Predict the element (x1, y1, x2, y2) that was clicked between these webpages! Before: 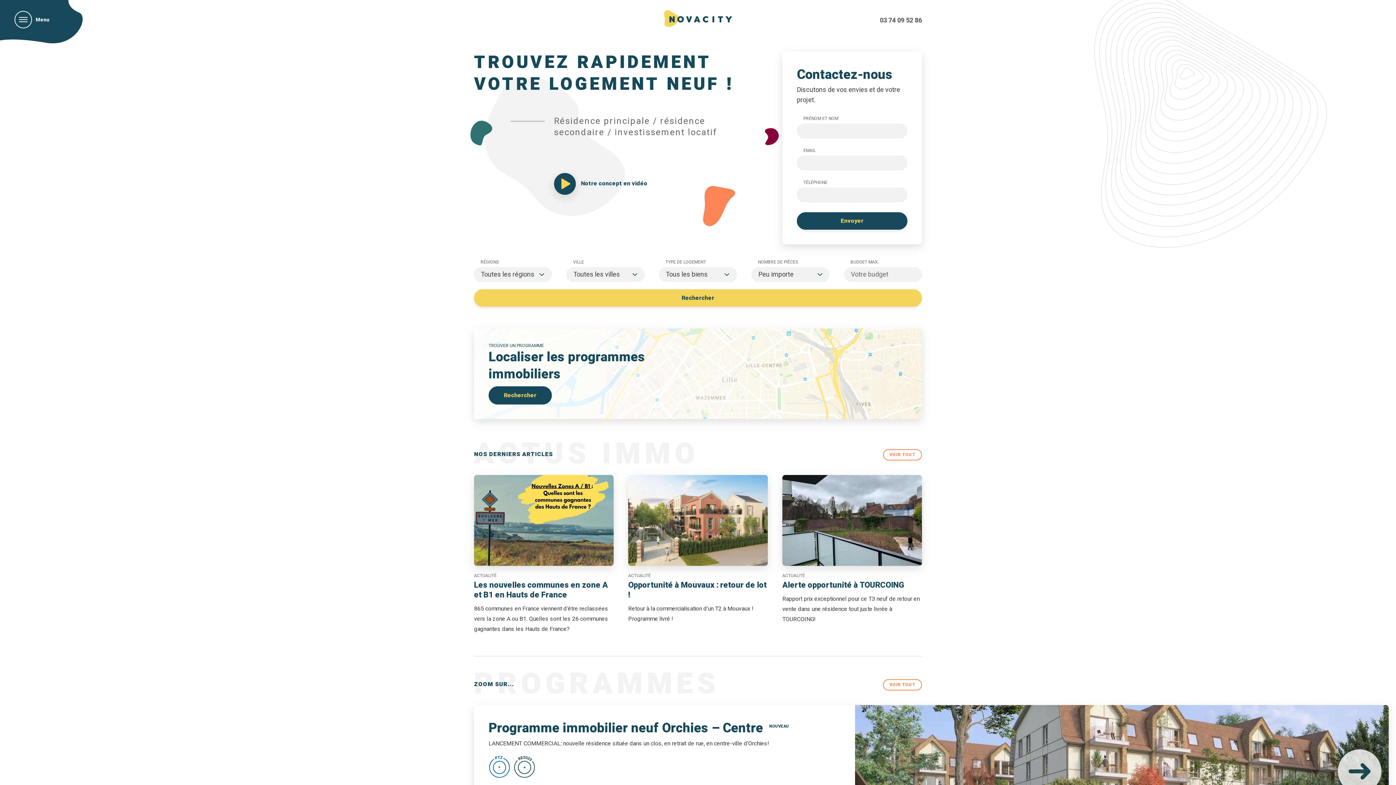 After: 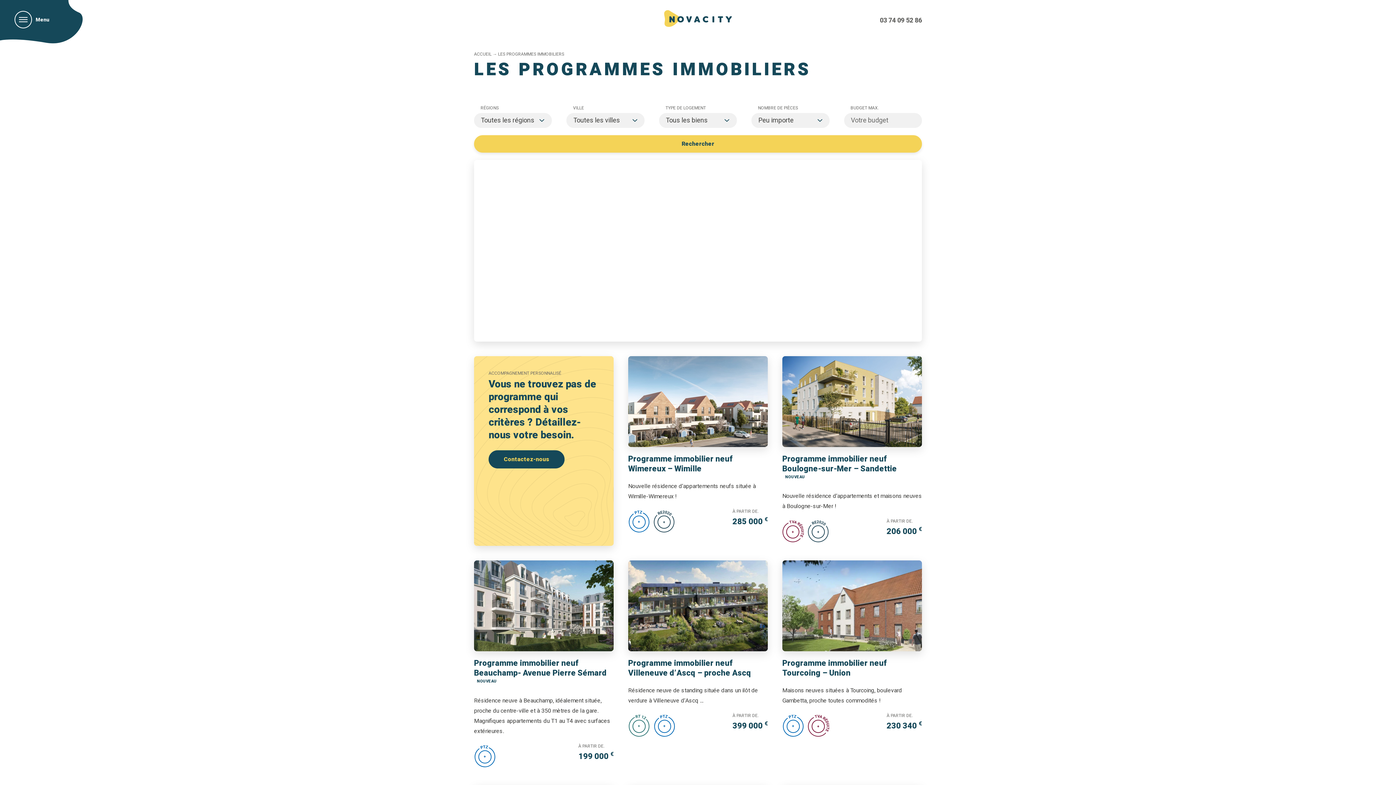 Action: bbox: (474, 328, 922, 419) label: TROUVER UN PROGRAMME

Localiser les programmes immobiliers
Rechercher